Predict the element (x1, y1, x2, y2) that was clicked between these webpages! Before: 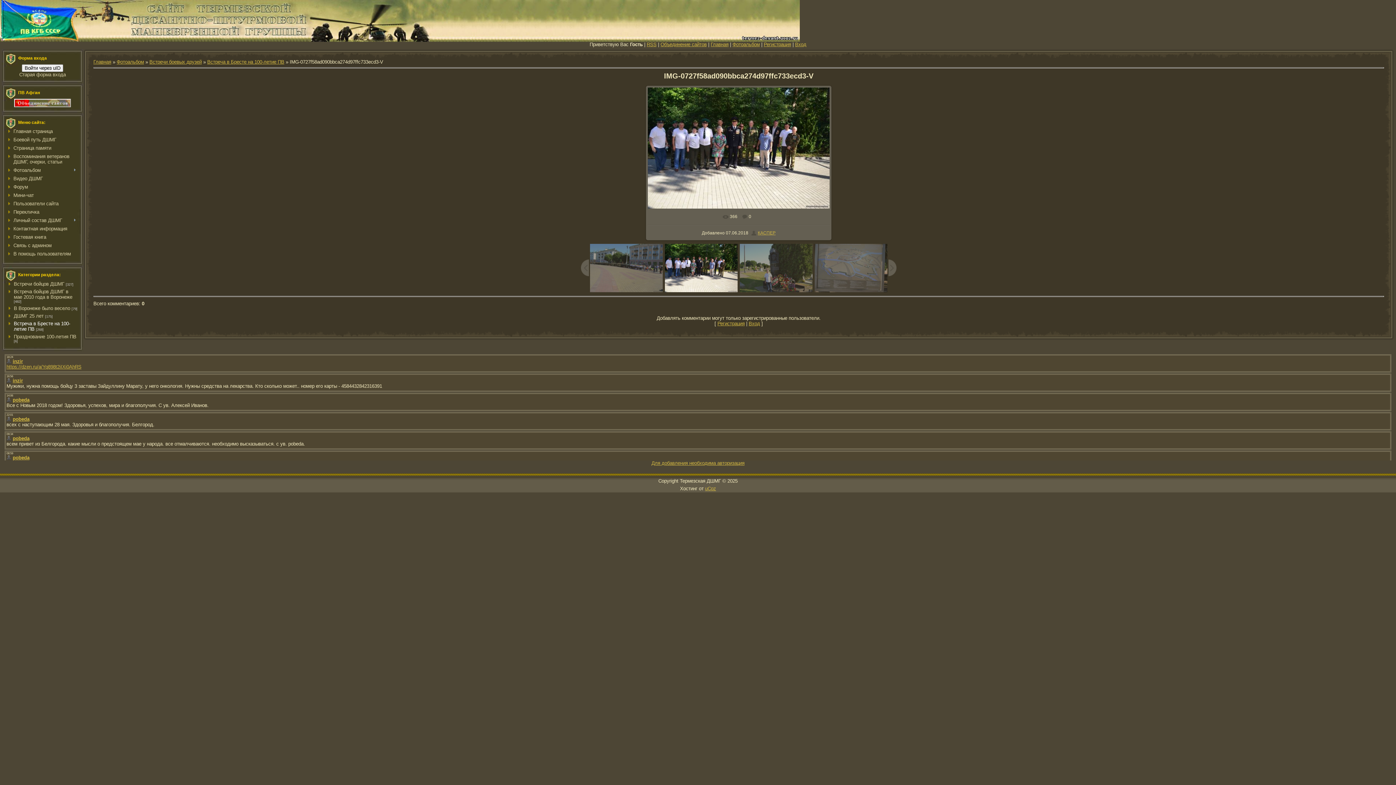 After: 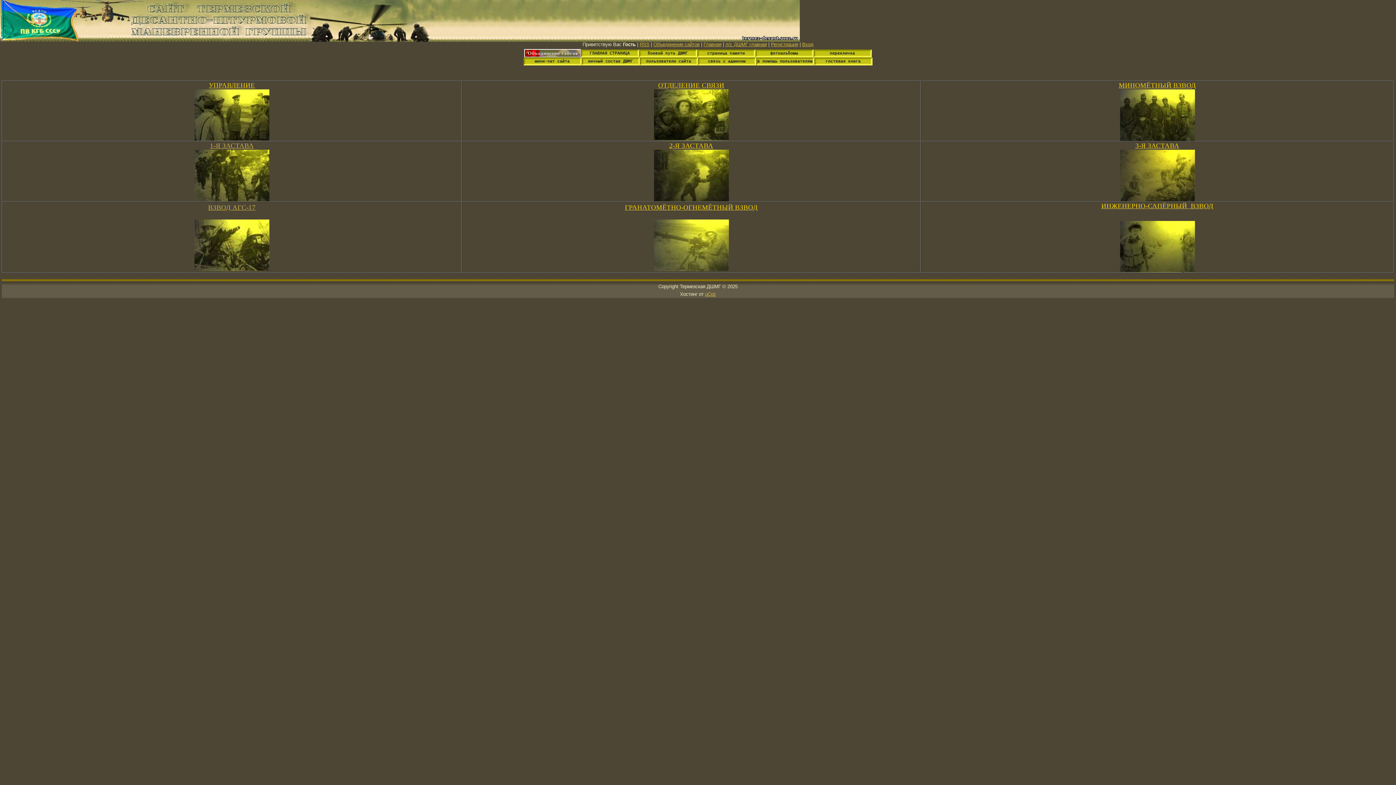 Action: label: Личный состав ДШМГ bbox: (13, 217, 62, 223)